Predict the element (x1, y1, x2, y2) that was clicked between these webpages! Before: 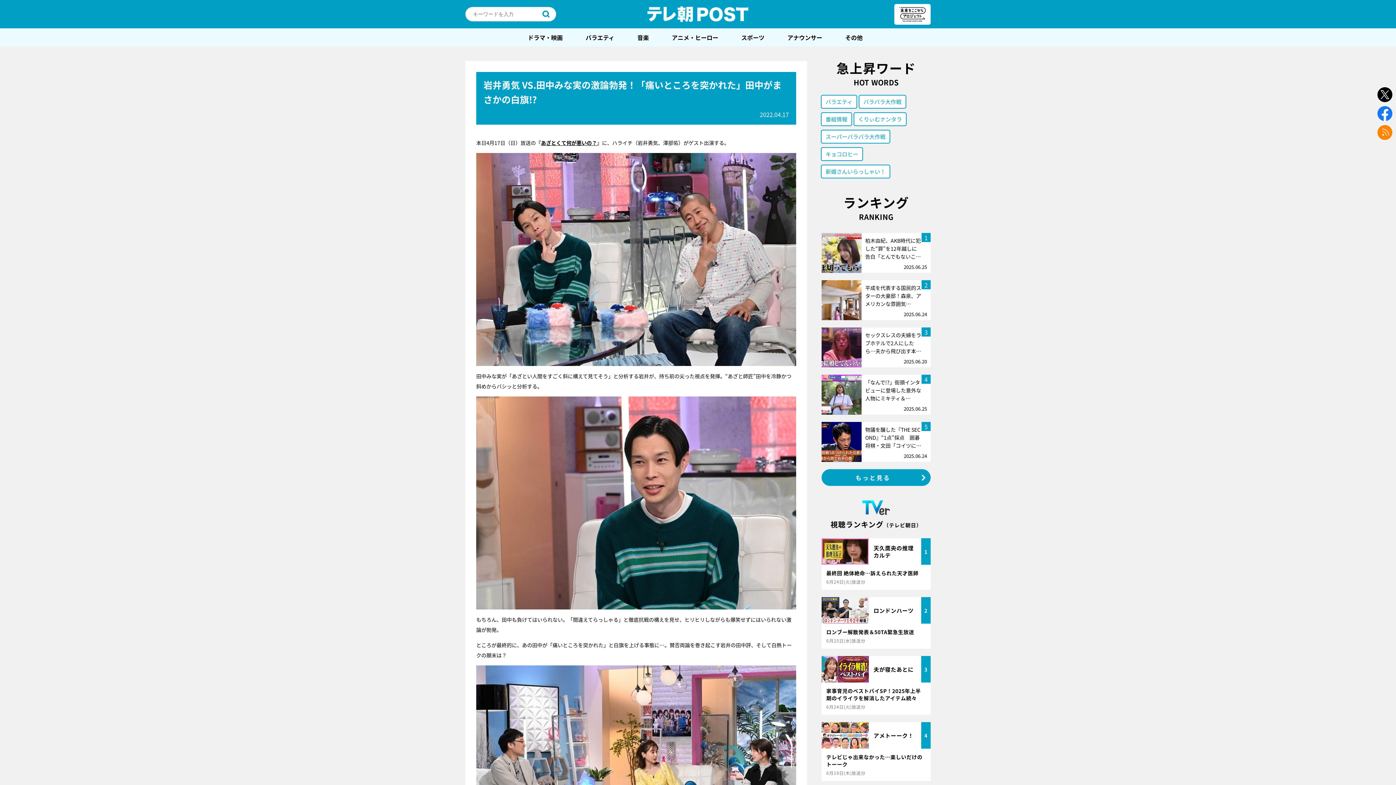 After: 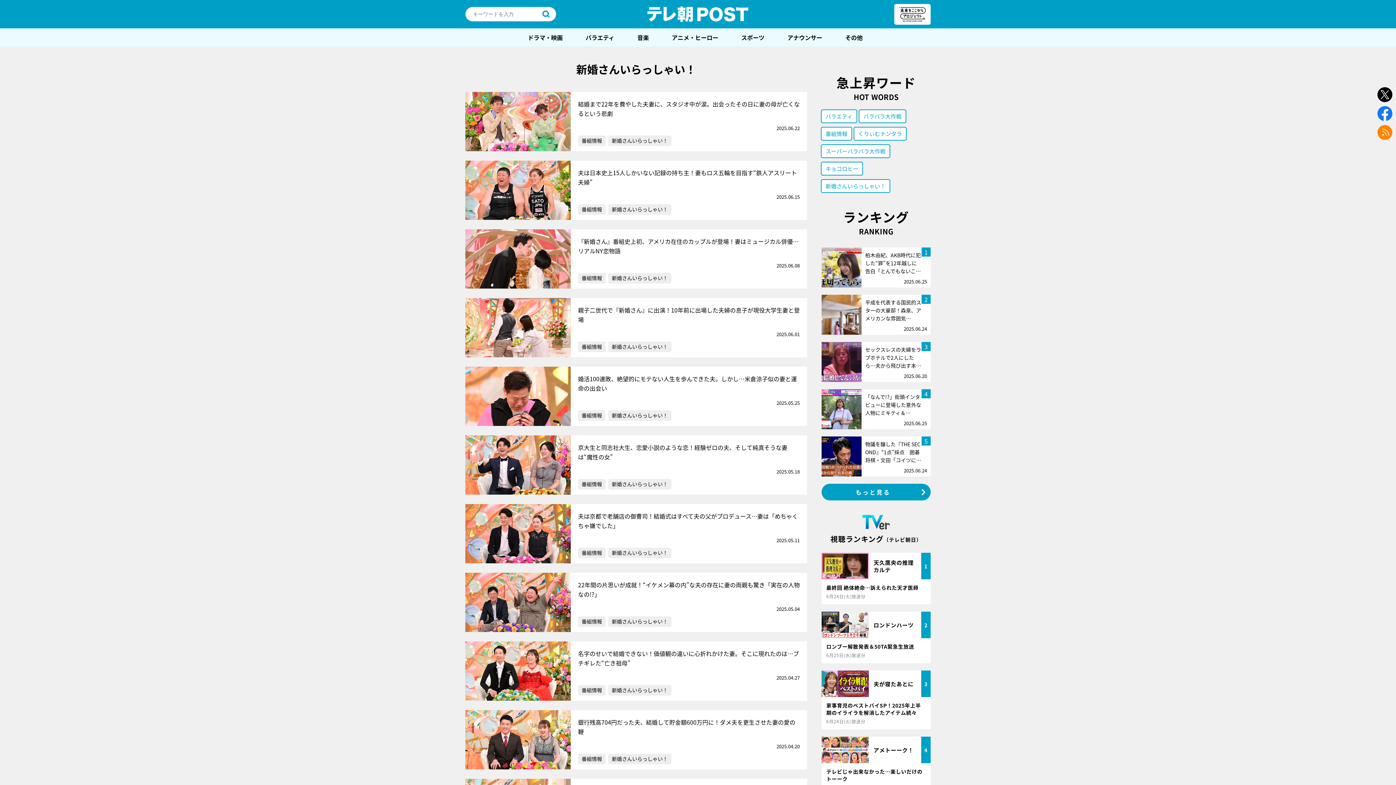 Action: label: 新婚さんいらっしゃい！ bbox: (821, 164, 890, 178)